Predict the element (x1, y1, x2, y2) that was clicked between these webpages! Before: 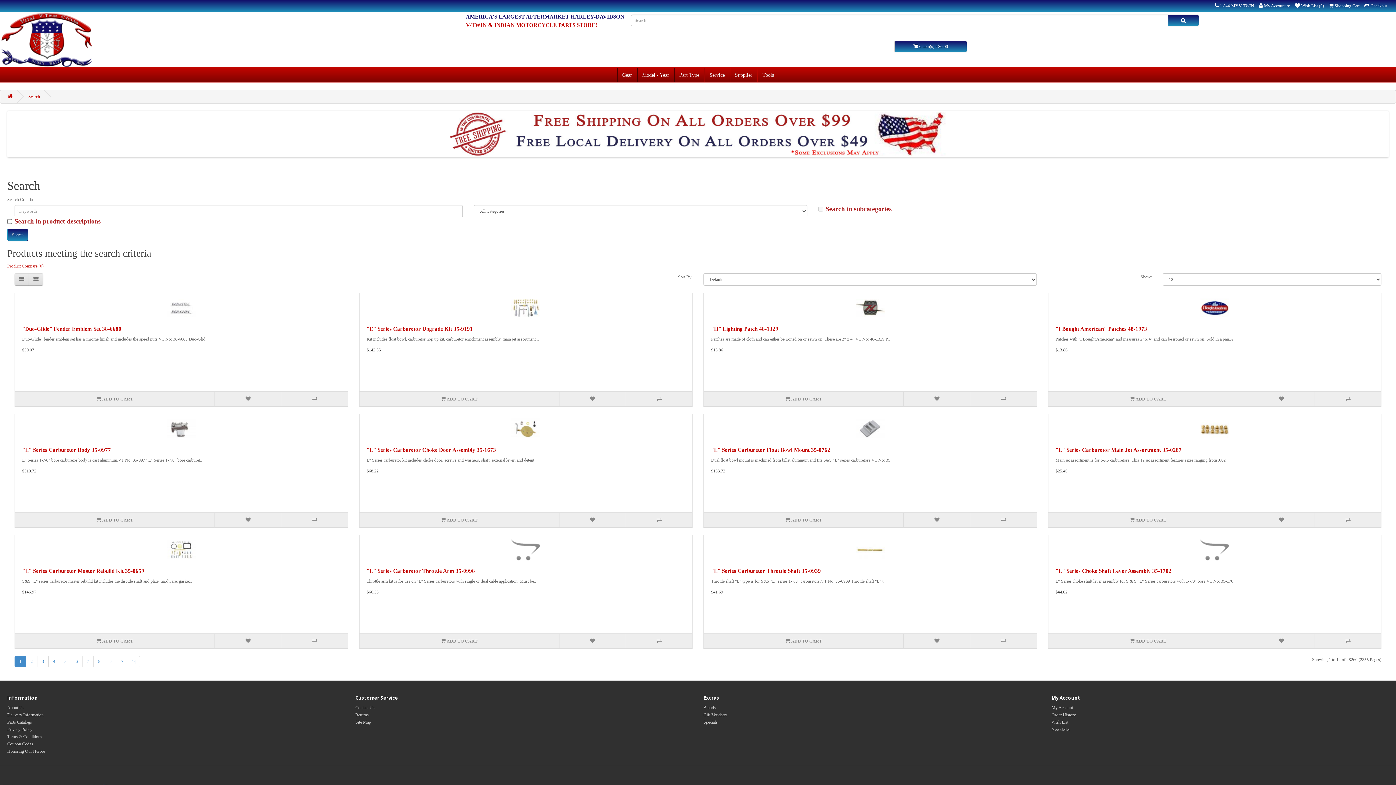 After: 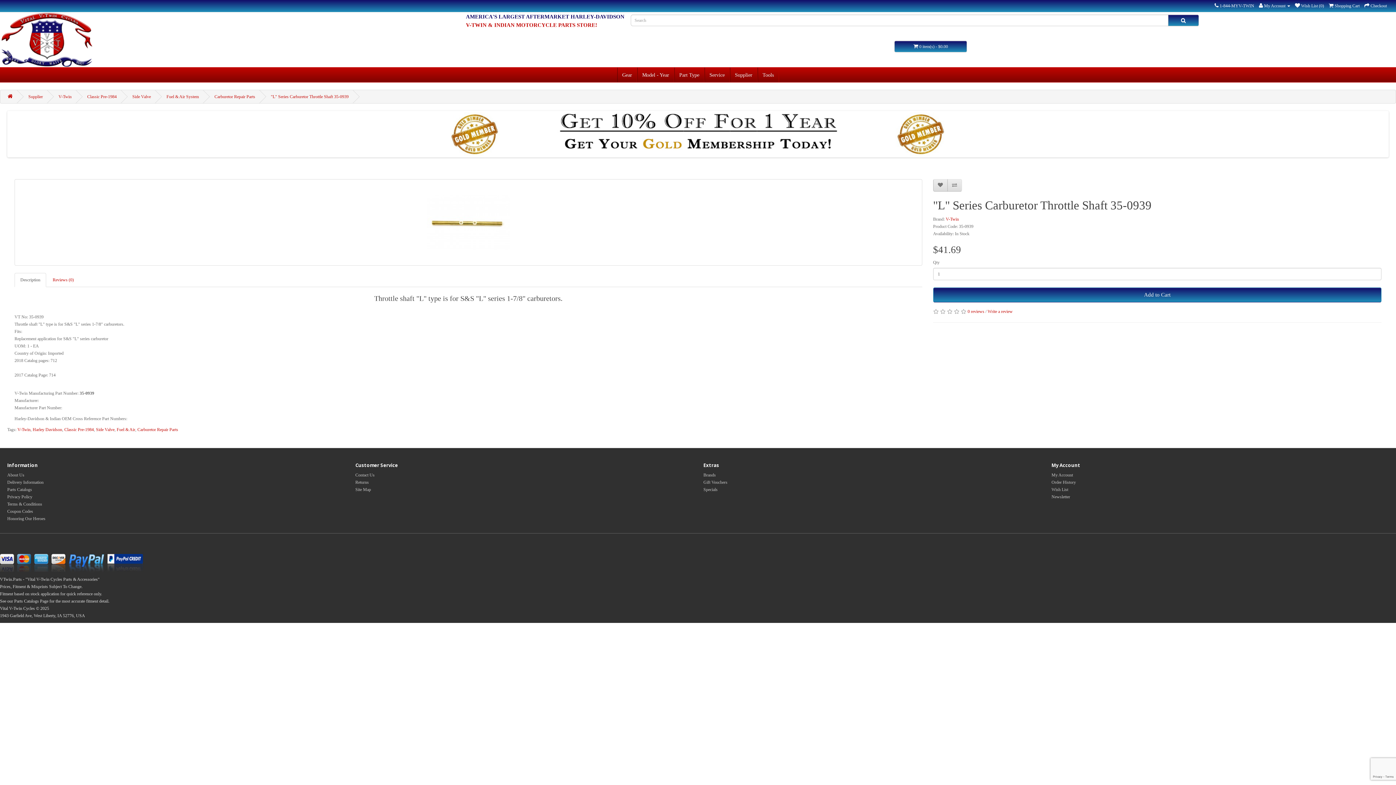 Action: bbox: (711, 568, 821, 574) label: "L" Series Carburetor Throttle Shaft 35-0939